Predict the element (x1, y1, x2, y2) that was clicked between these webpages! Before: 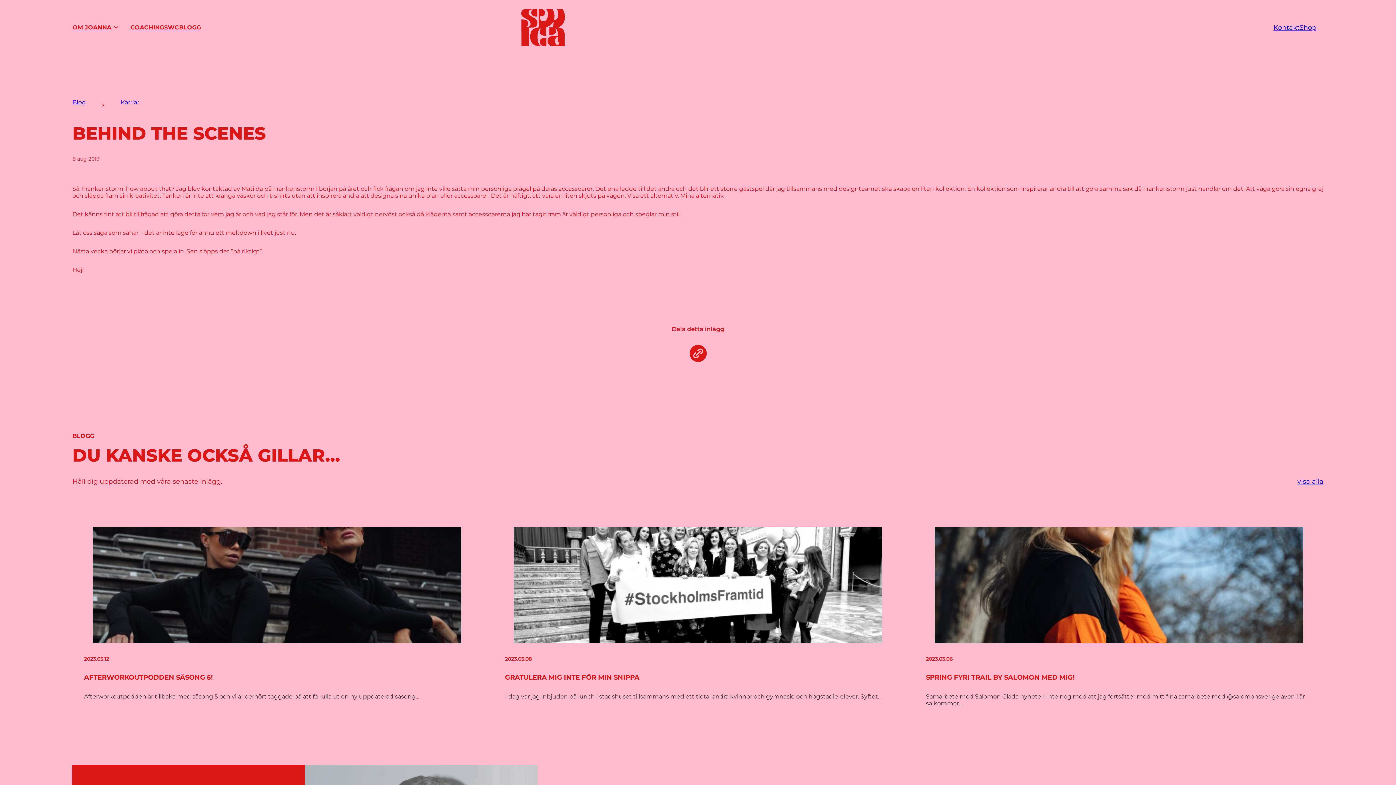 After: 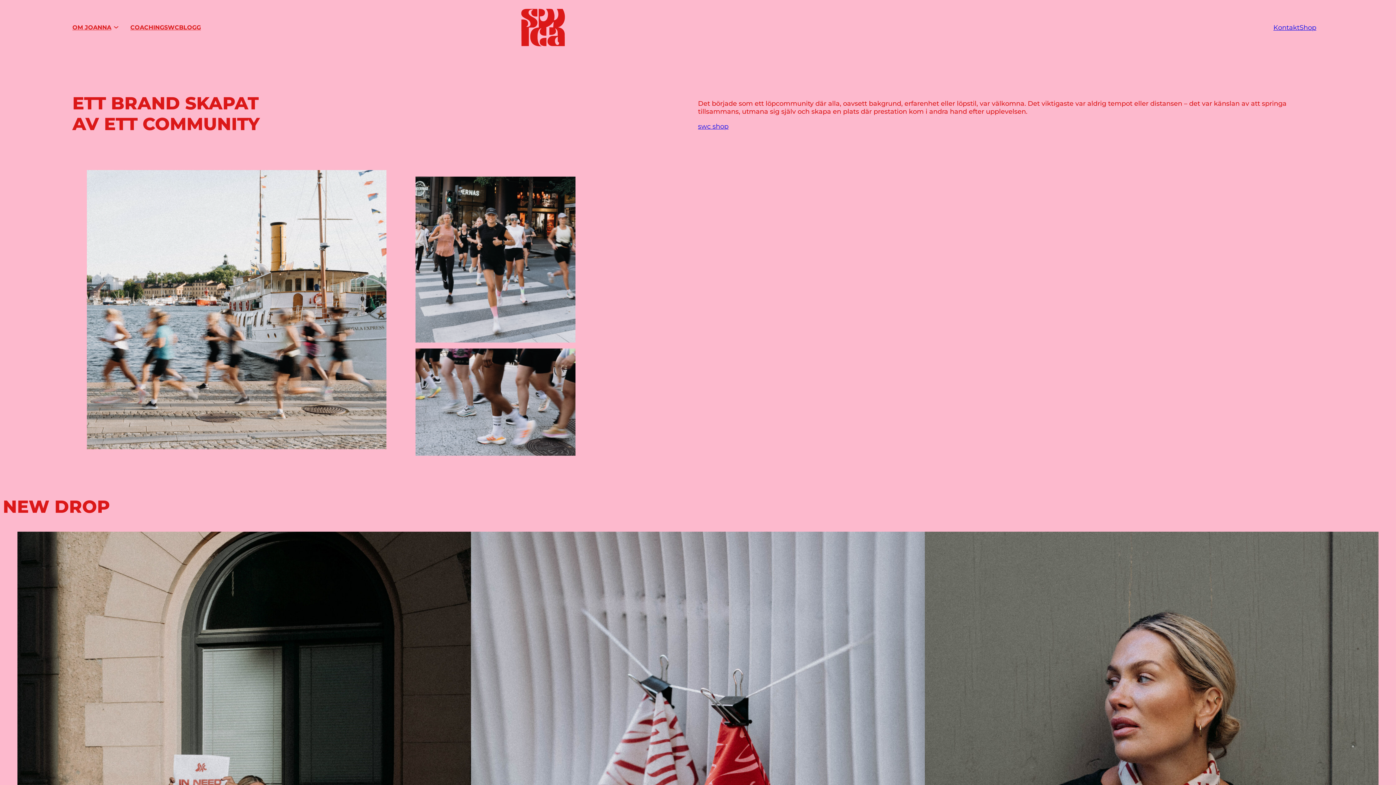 Action: bbox: (164, 24, 179, 31) label: SWC